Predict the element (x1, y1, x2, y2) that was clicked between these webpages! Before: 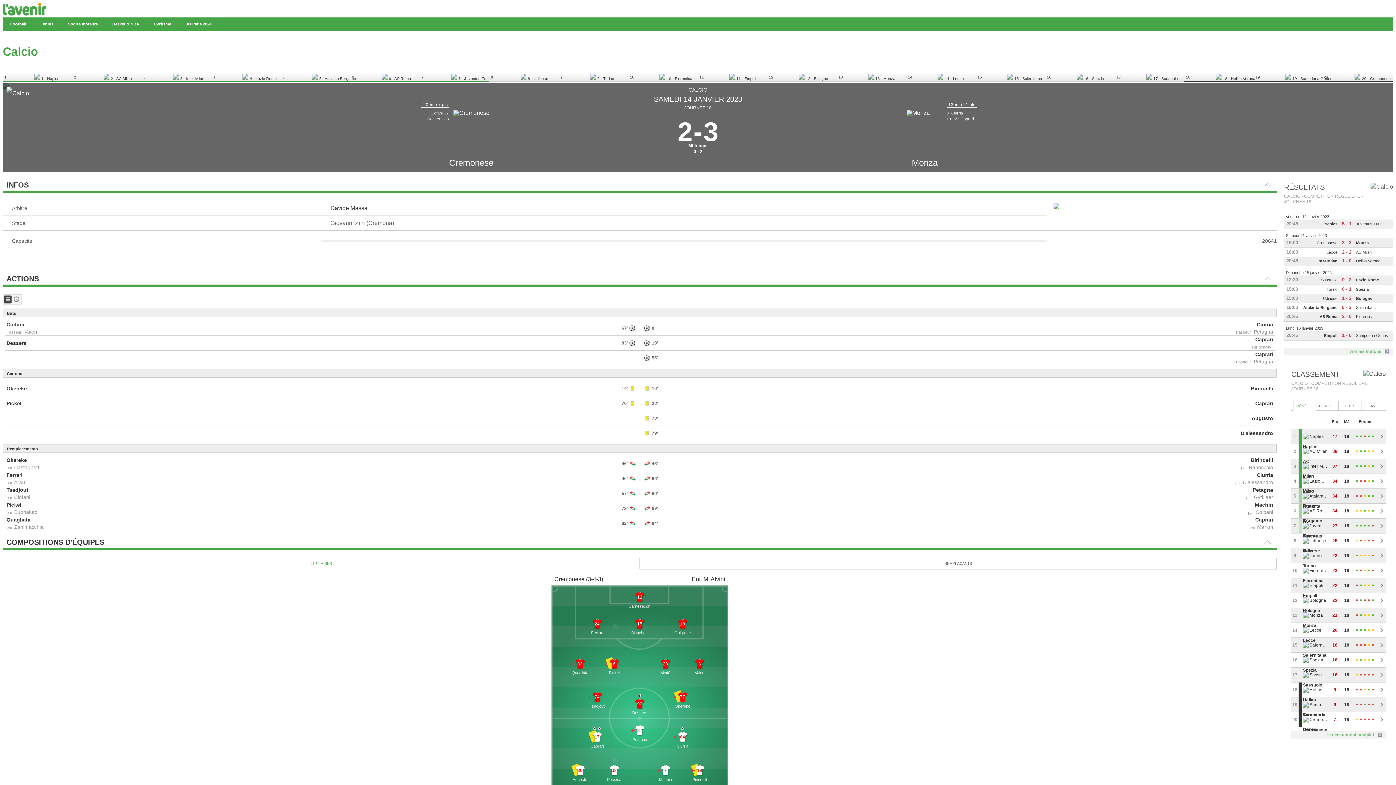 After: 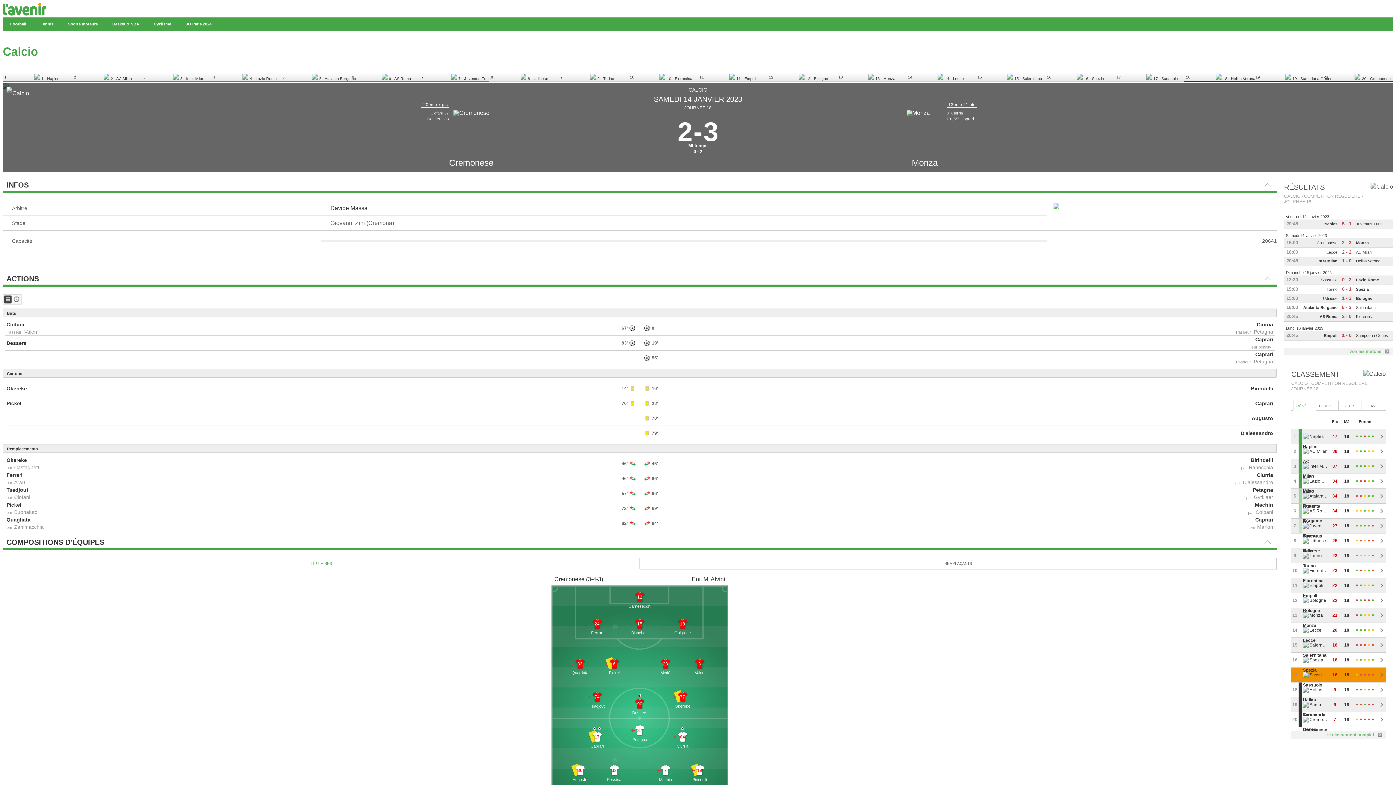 Action: bbox: (1302, 667, 1309, 682)